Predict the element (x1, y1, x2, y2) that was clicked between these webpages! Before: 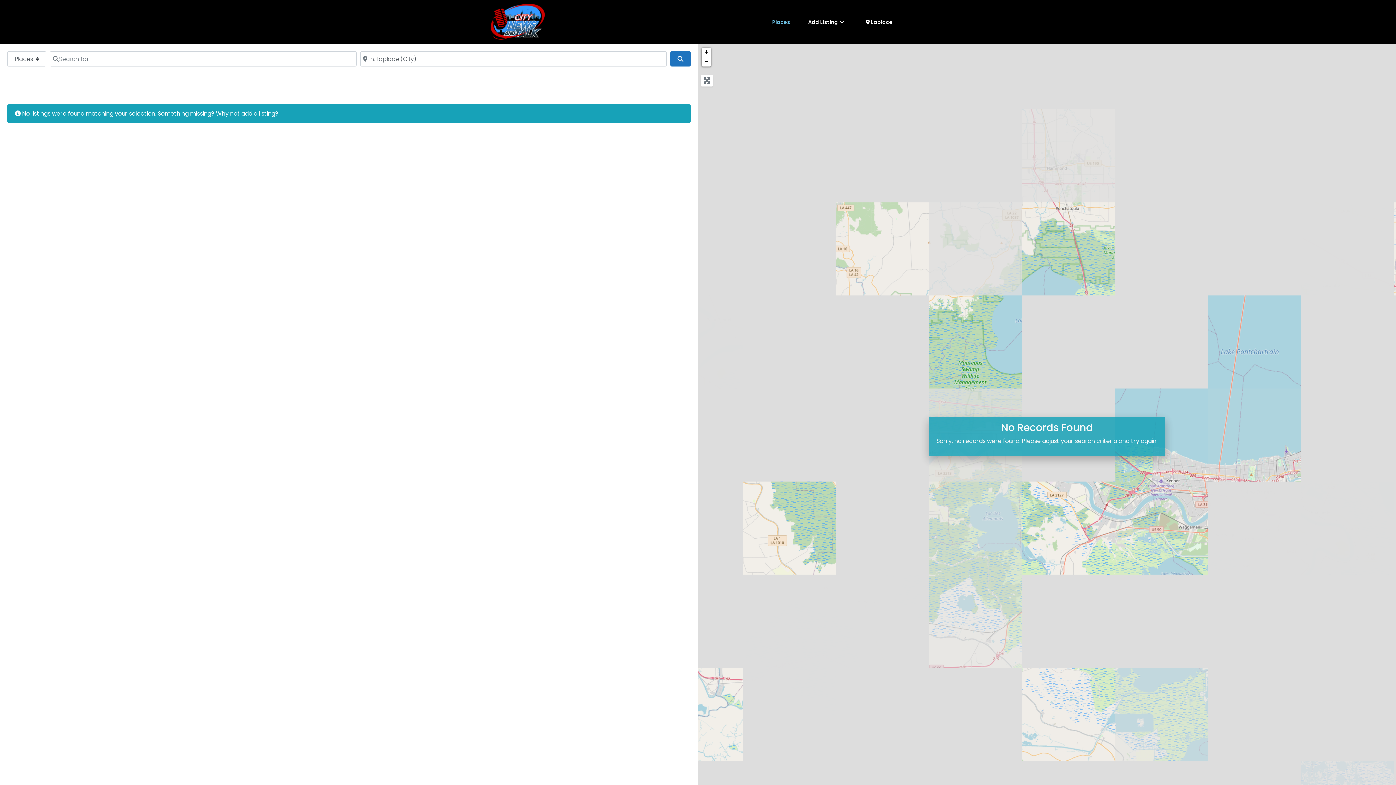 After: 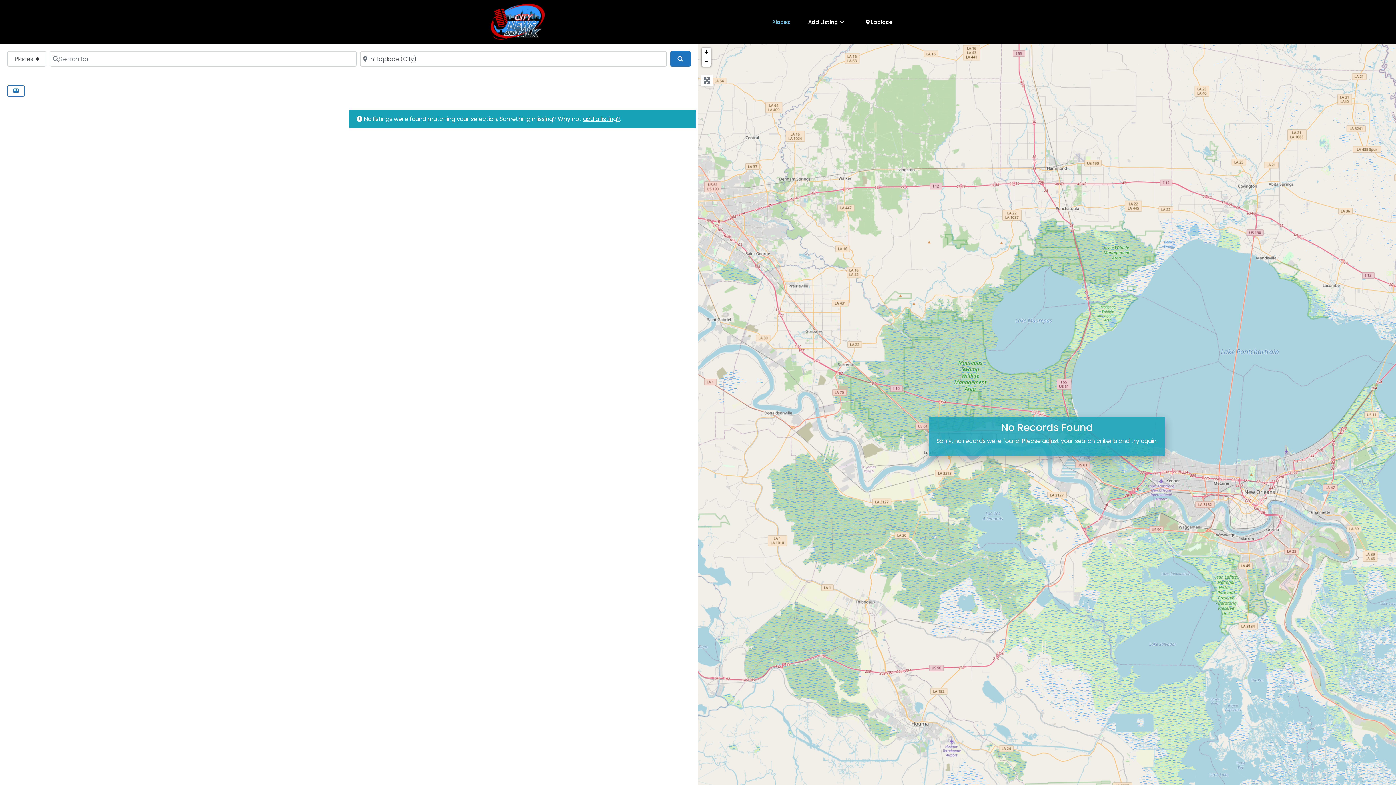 Action: label: Places bbox: (763, 12, 799, 31)